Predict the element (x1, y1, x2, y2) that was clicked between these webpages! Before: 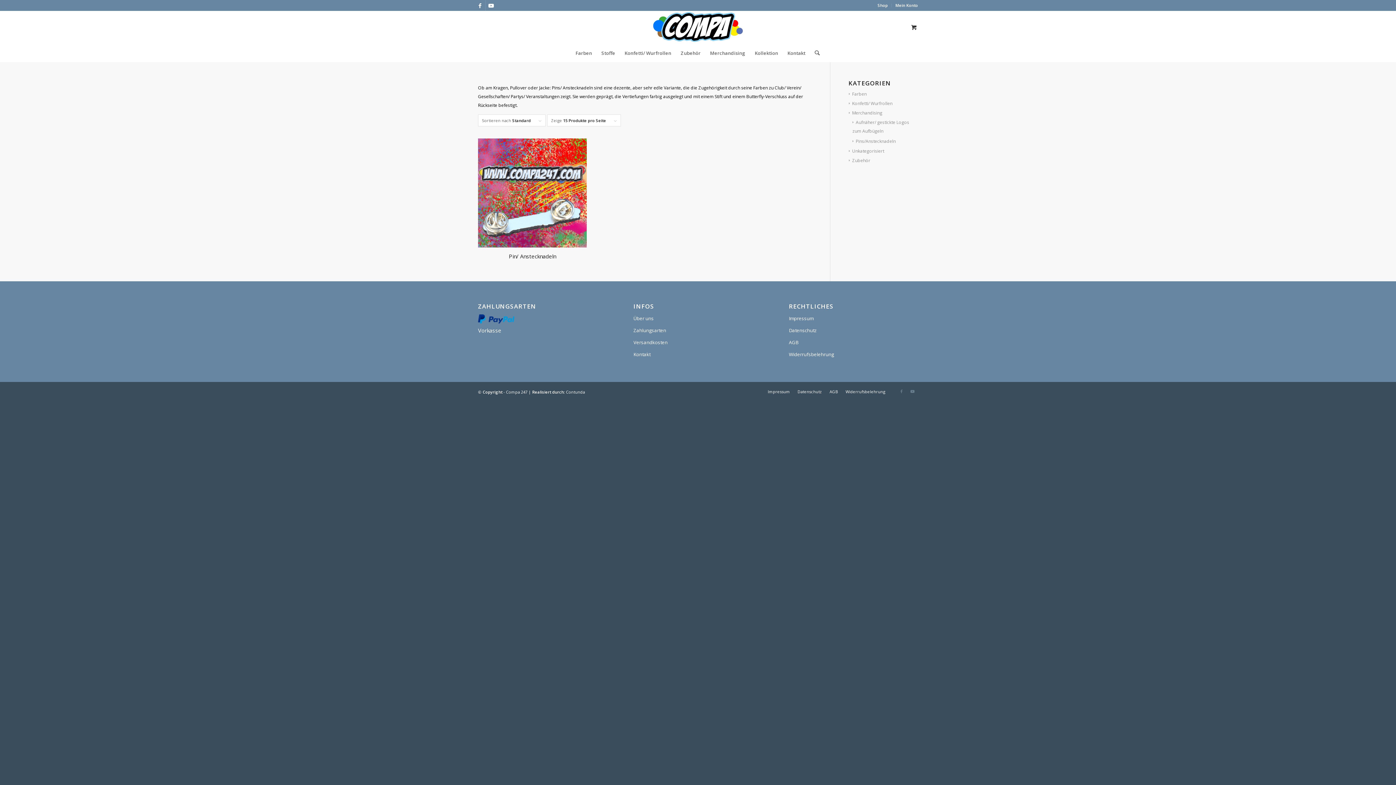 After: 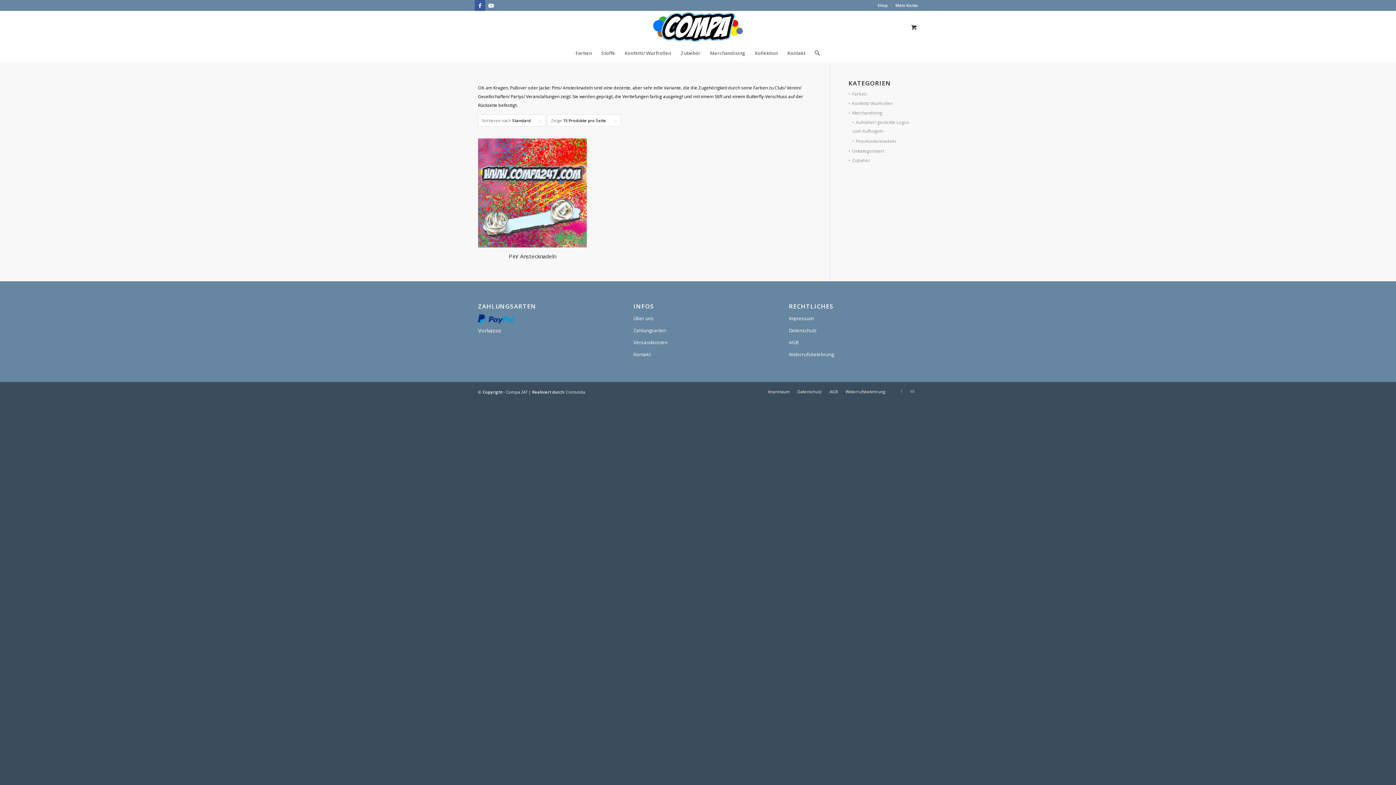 Action: label: Link zu Facebook bbox: (474, 0, 485, 10)